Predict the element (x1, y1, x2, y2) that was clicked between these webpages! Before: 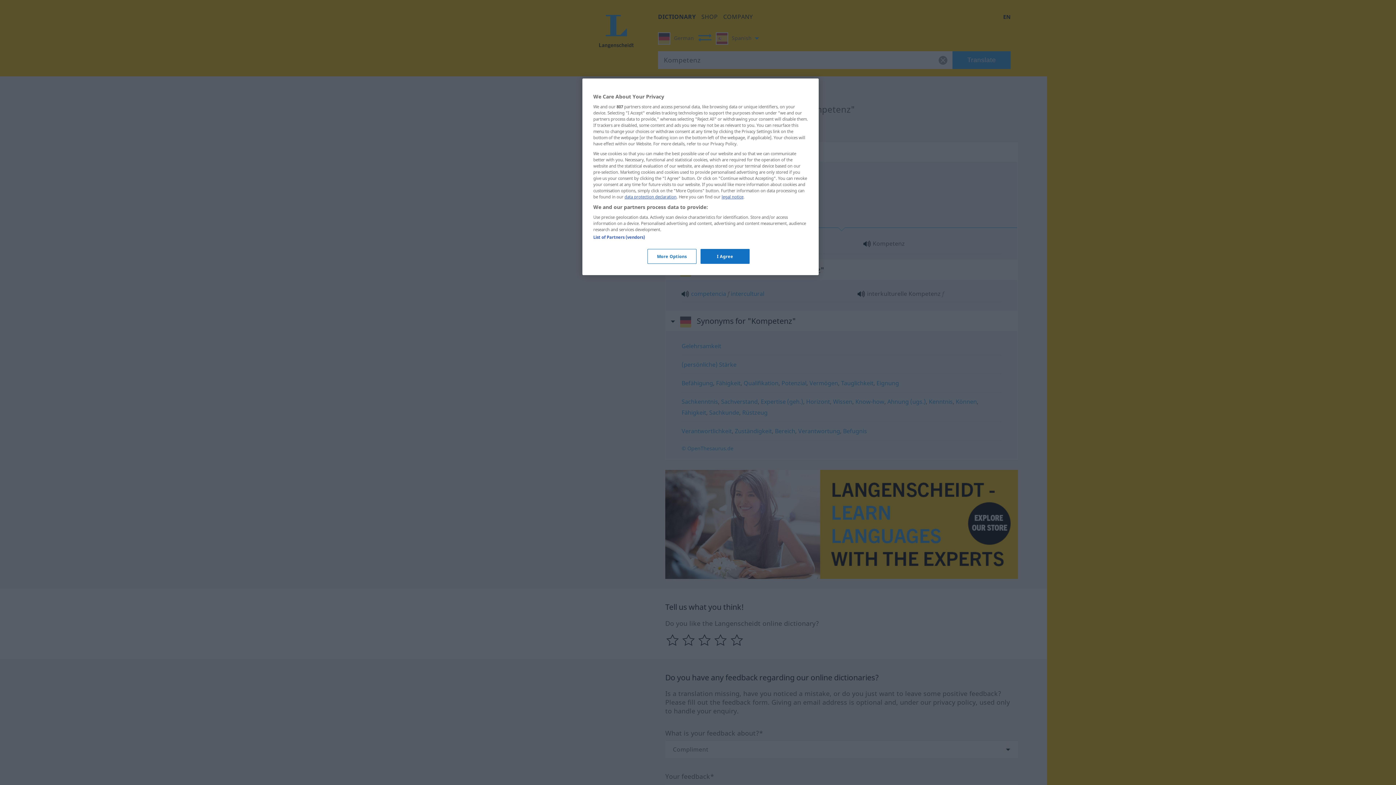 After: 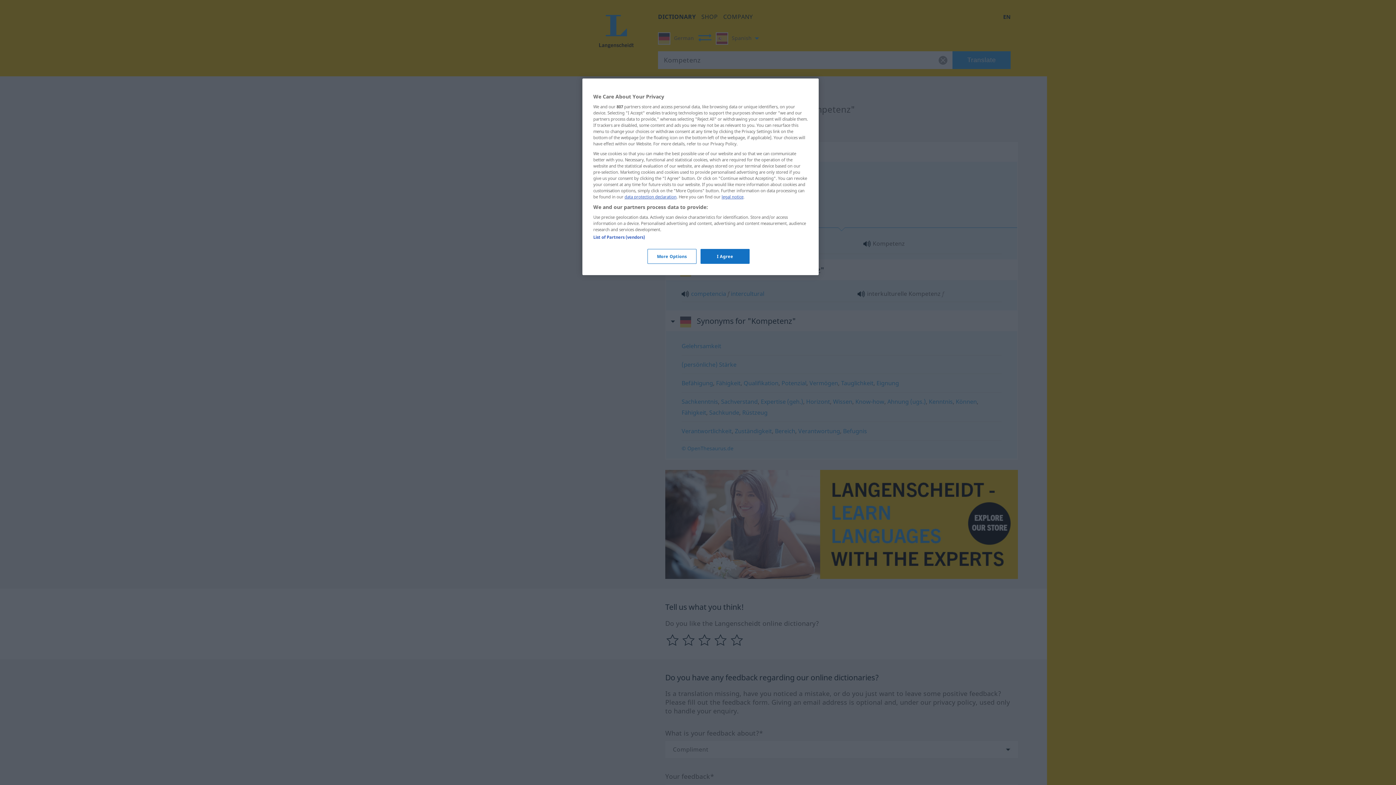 Action: bbox: (721, 194, 743, 199) label: legal notice